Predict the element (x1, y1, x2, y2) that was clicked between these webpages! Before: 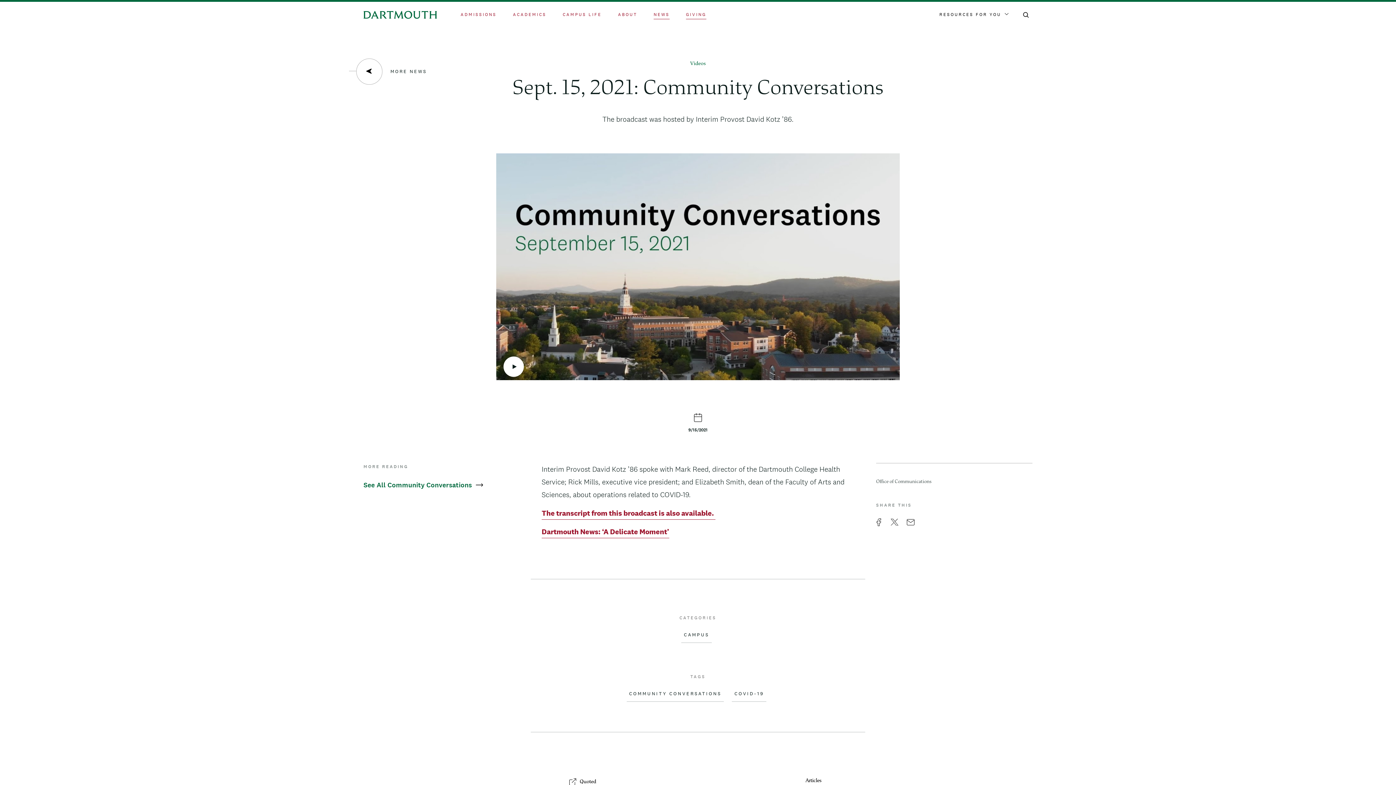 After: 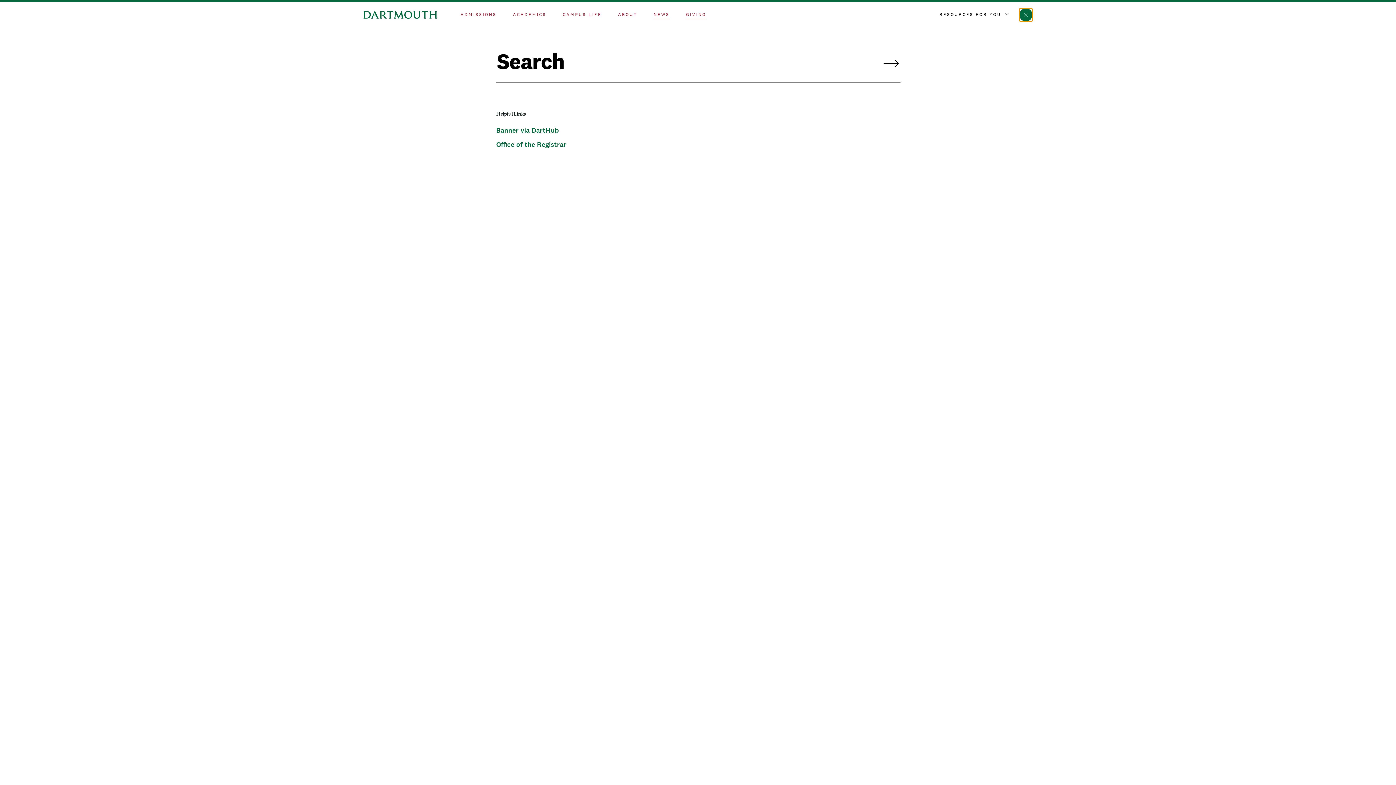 Action: label: Search bbox: (1019, 8, 1032, 21)